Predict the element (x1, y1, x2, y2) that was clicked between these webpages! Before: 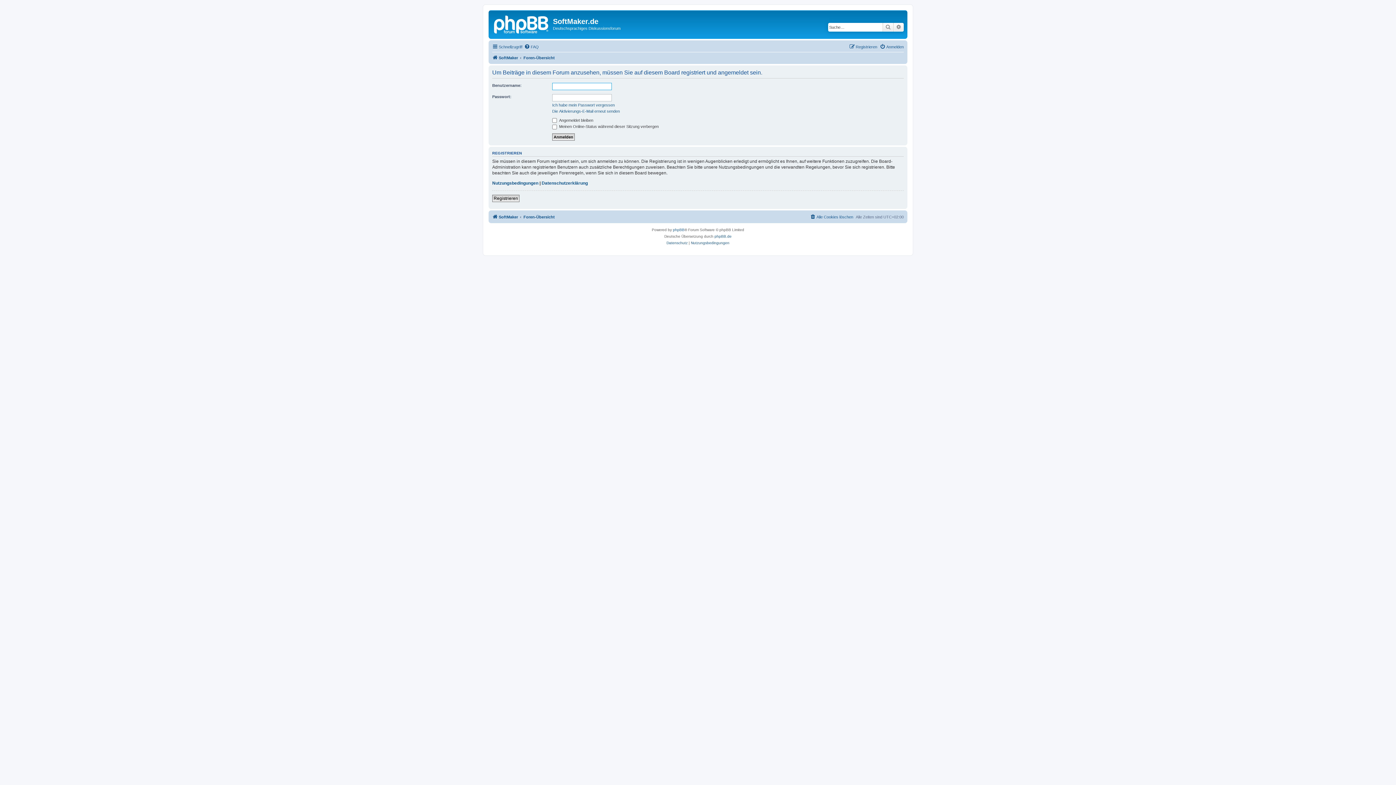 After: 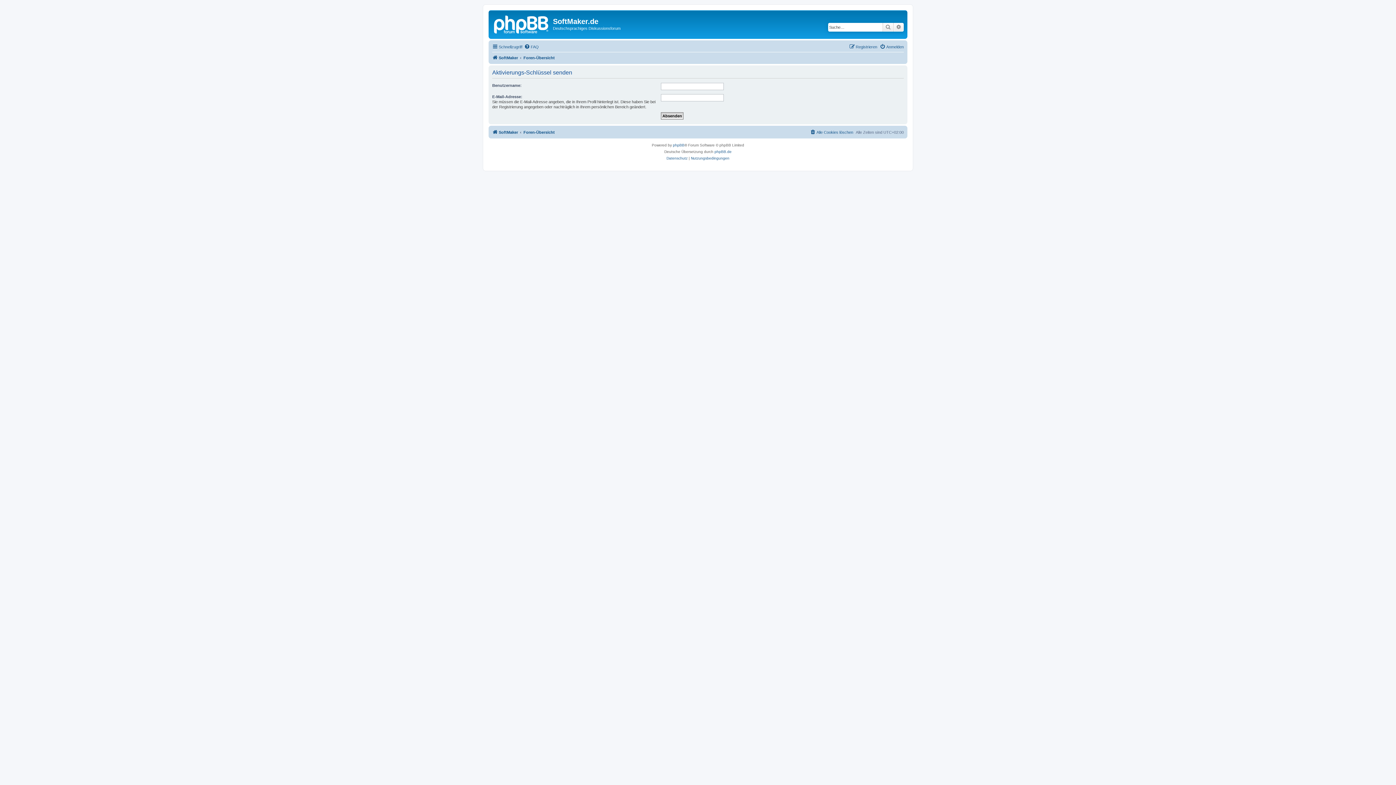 Action: bbox: (552, 108, 620, 113) label: Die Aktivierungs-E-Mail erneut senden